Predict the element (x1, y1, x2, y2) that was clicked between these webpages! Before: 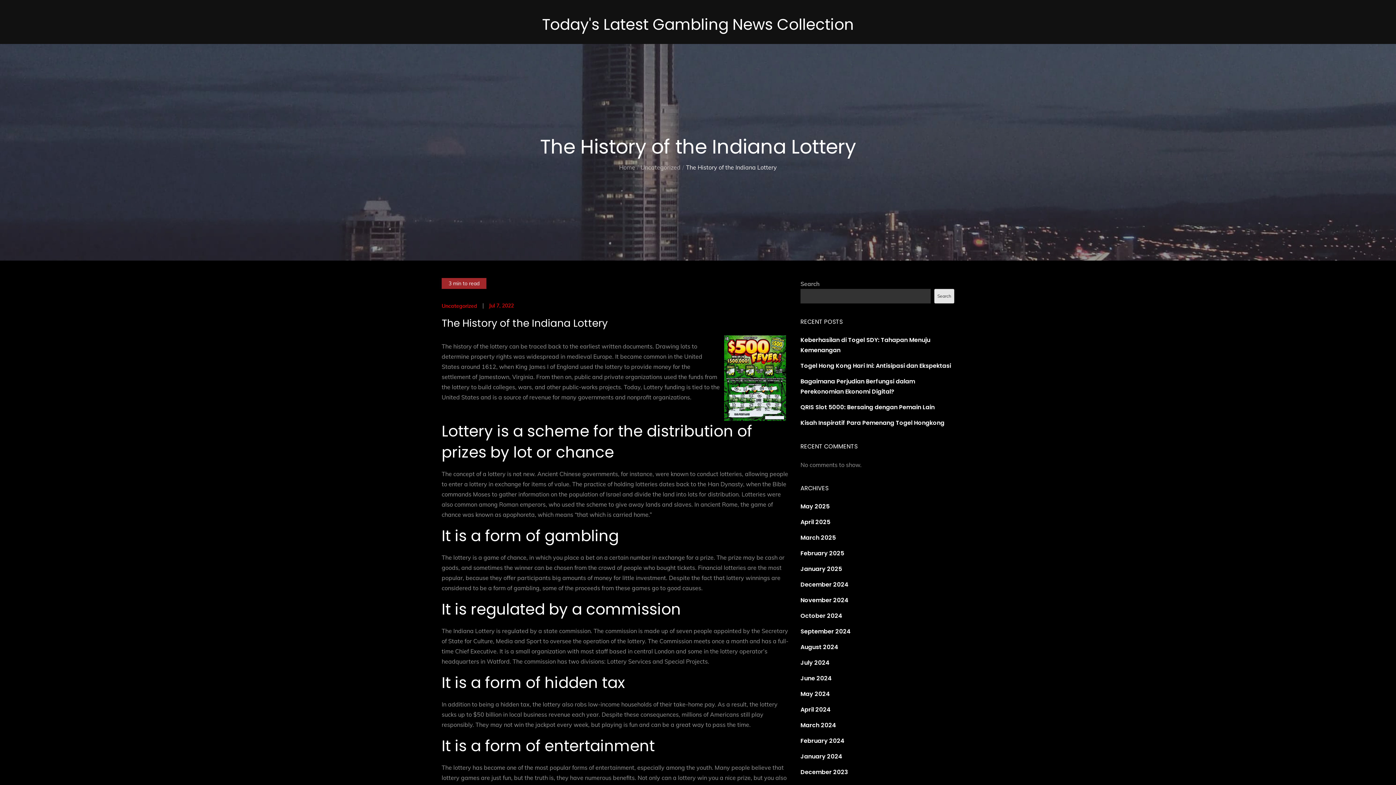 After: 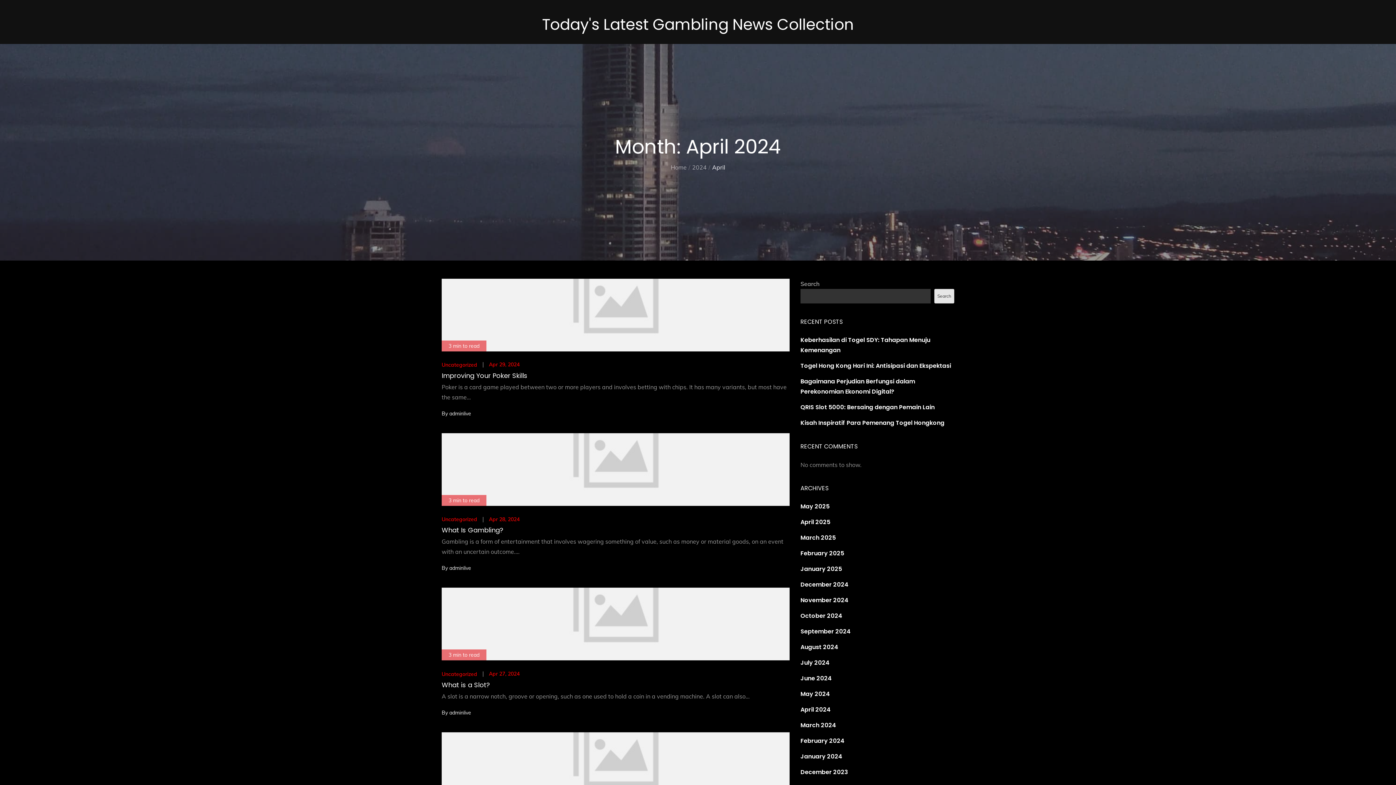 Action: label: April 2024 bbox: (800, 705, 830, 714)